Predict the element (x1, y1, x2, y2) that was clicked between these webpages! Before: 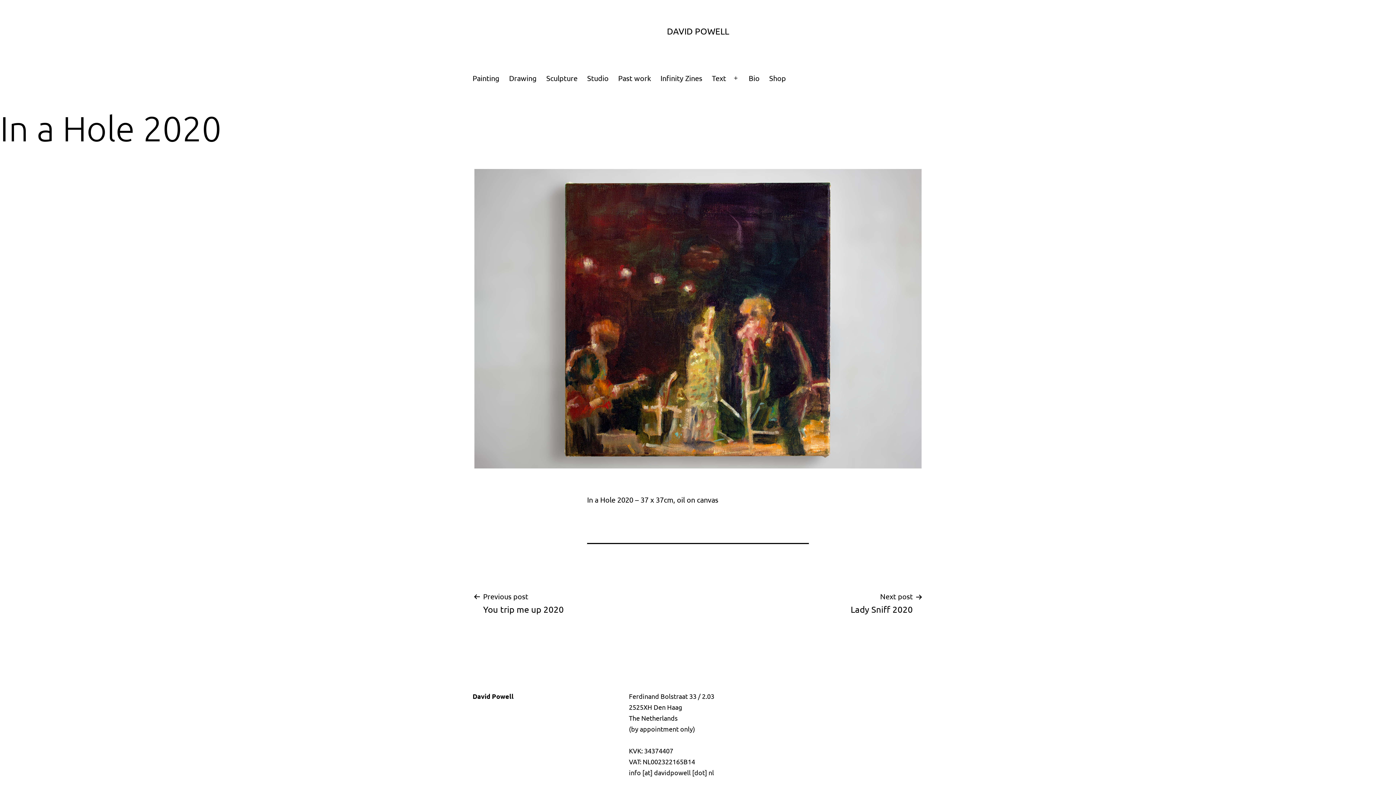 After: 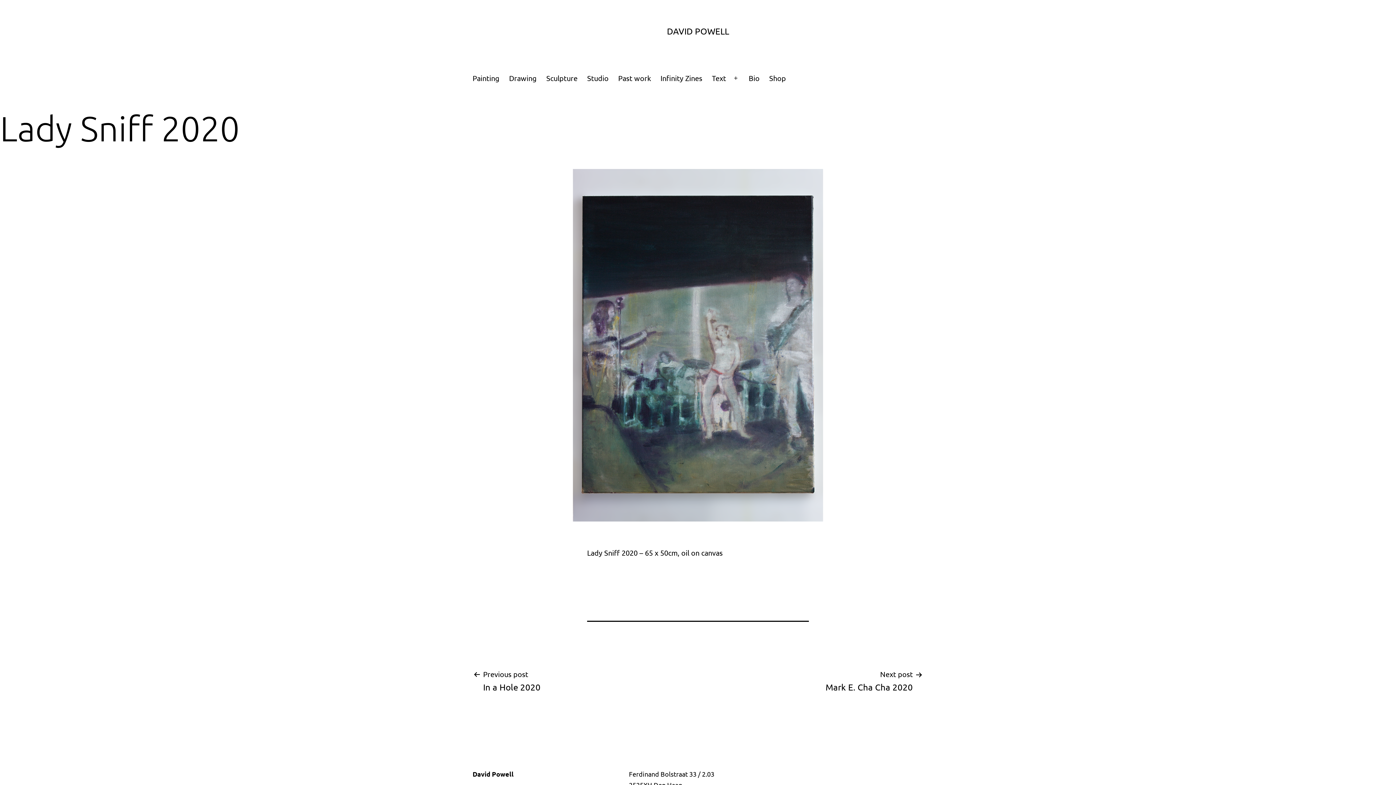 Action: label: Next post

Lady Sniff 2020 bbox: (840, 590, 923, 615)